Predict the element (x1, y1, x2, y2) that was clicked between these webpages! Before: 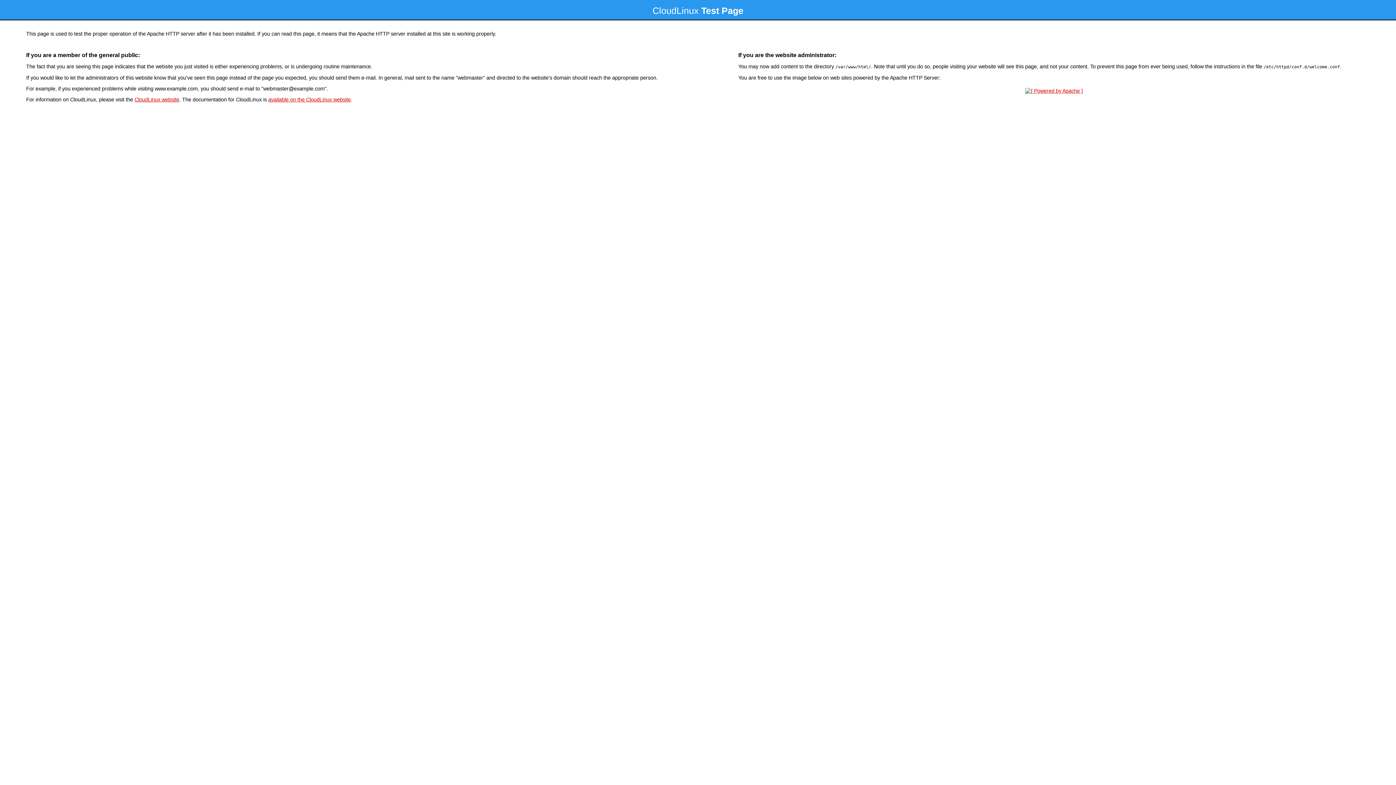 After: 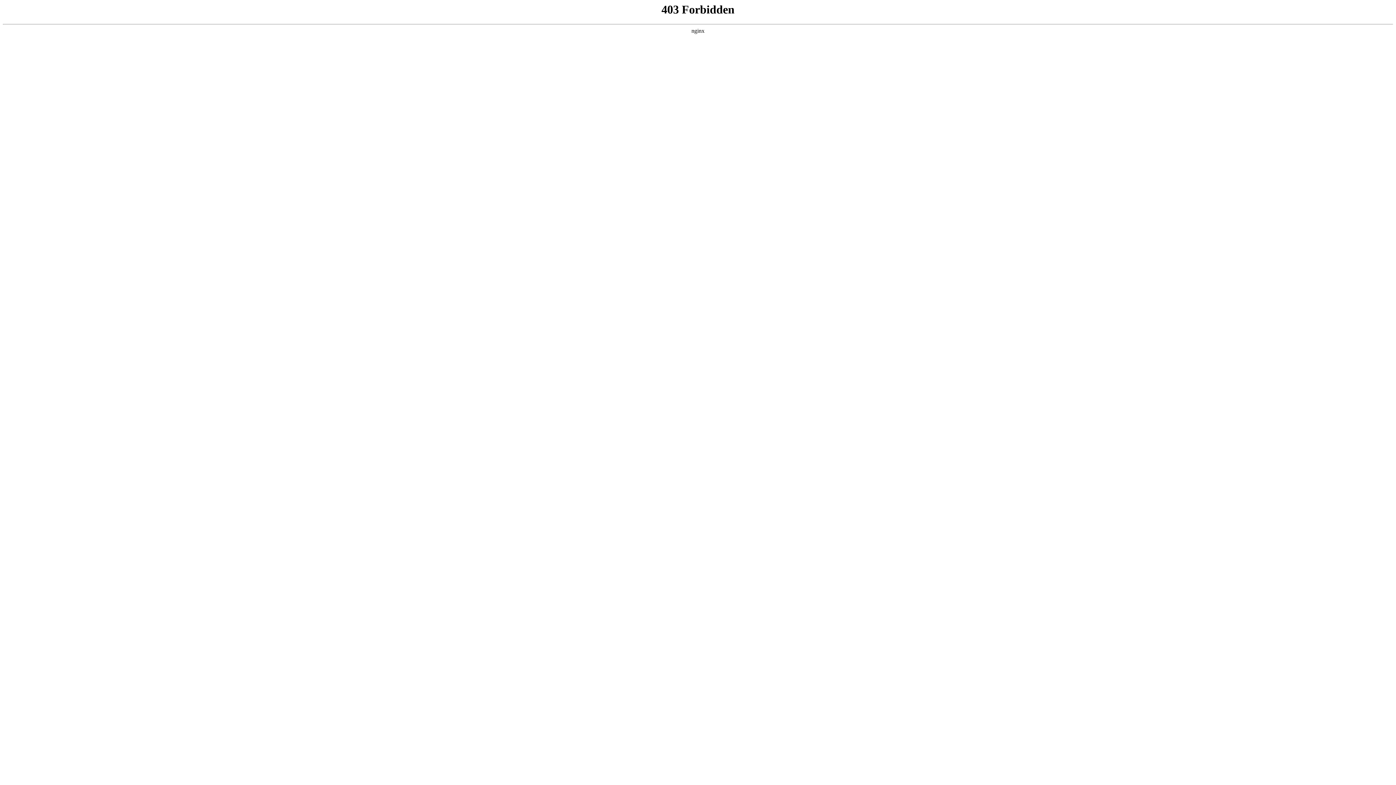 Action: bbox: (134, 96, 179, 102) label: CloudLinux website